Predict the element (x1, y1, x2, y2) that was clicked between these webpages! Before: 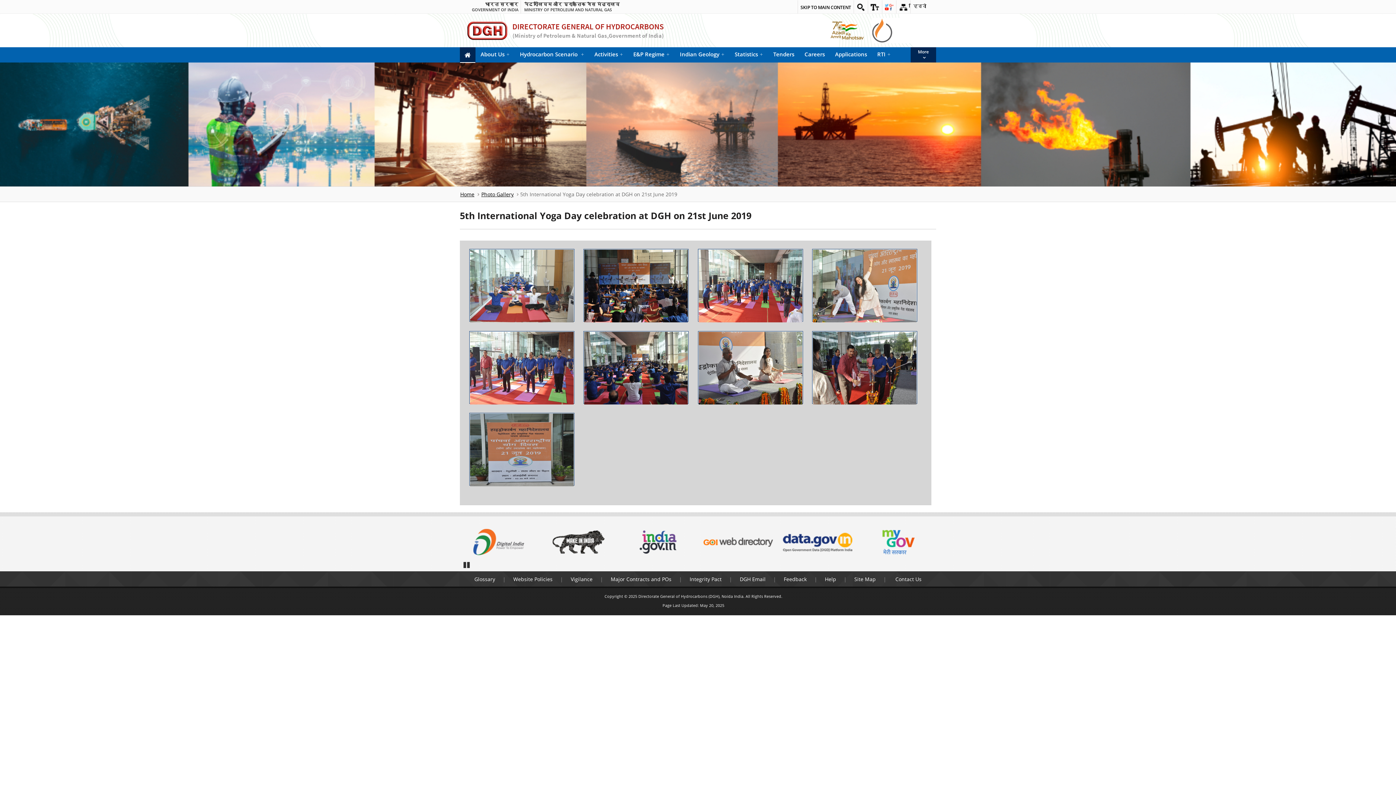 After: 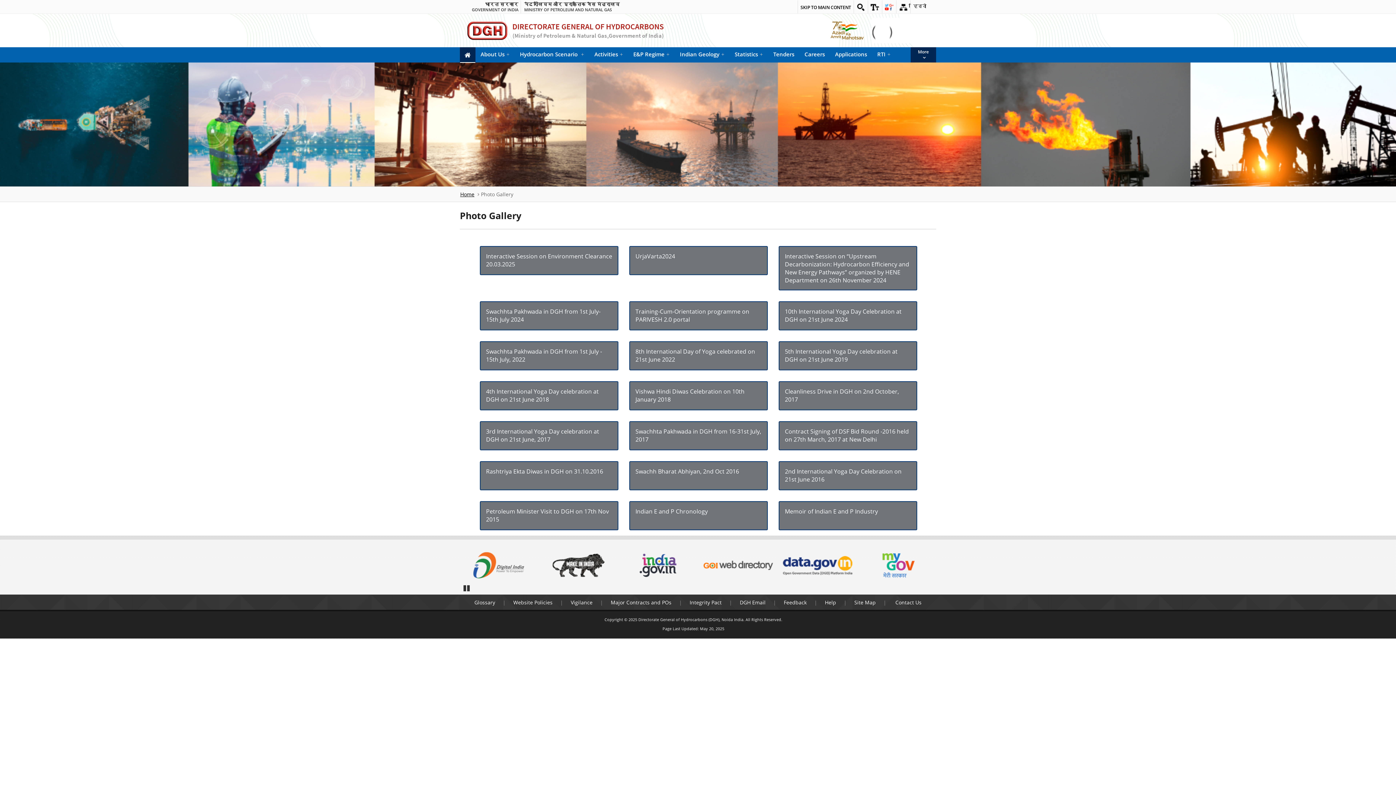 Action: label: Photo Gallery bbox: (481, 190, 518, 198)